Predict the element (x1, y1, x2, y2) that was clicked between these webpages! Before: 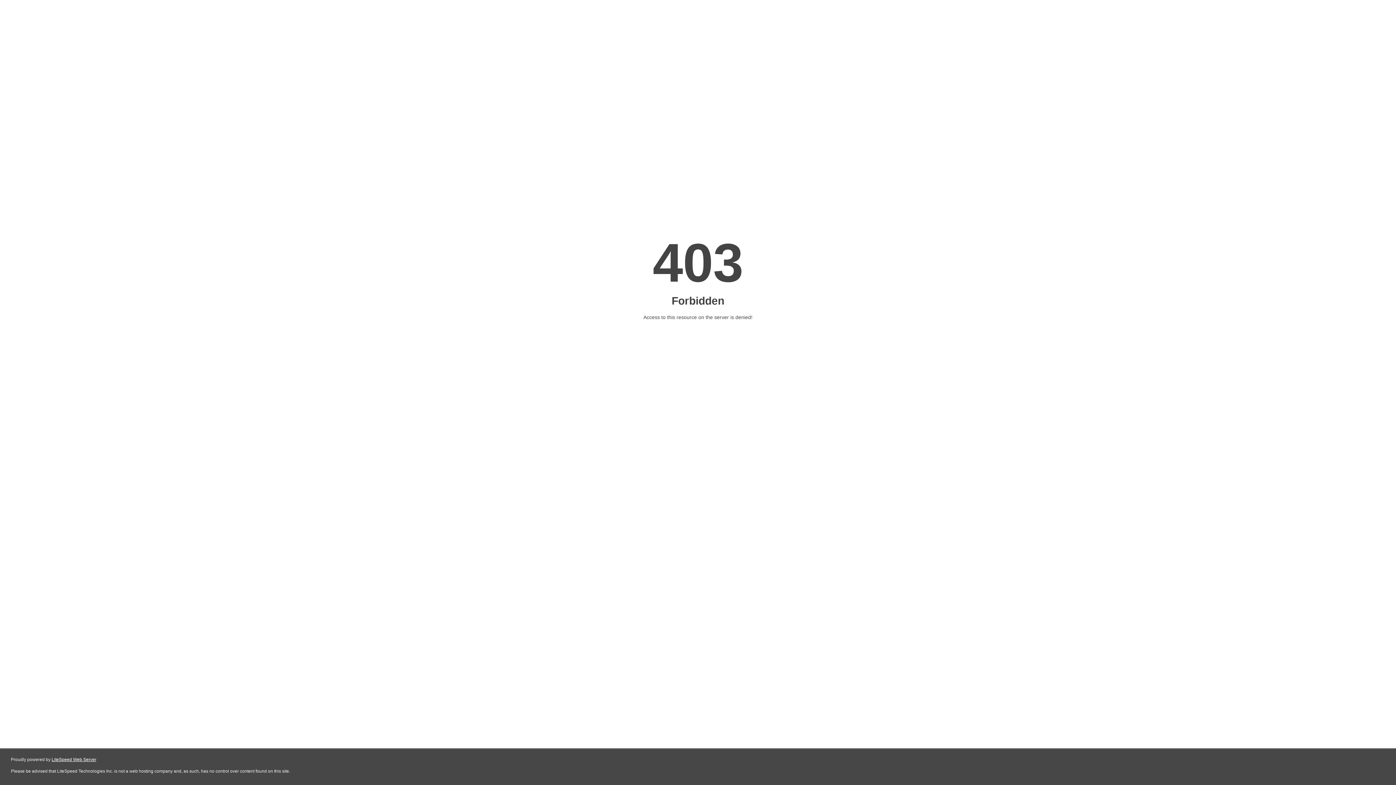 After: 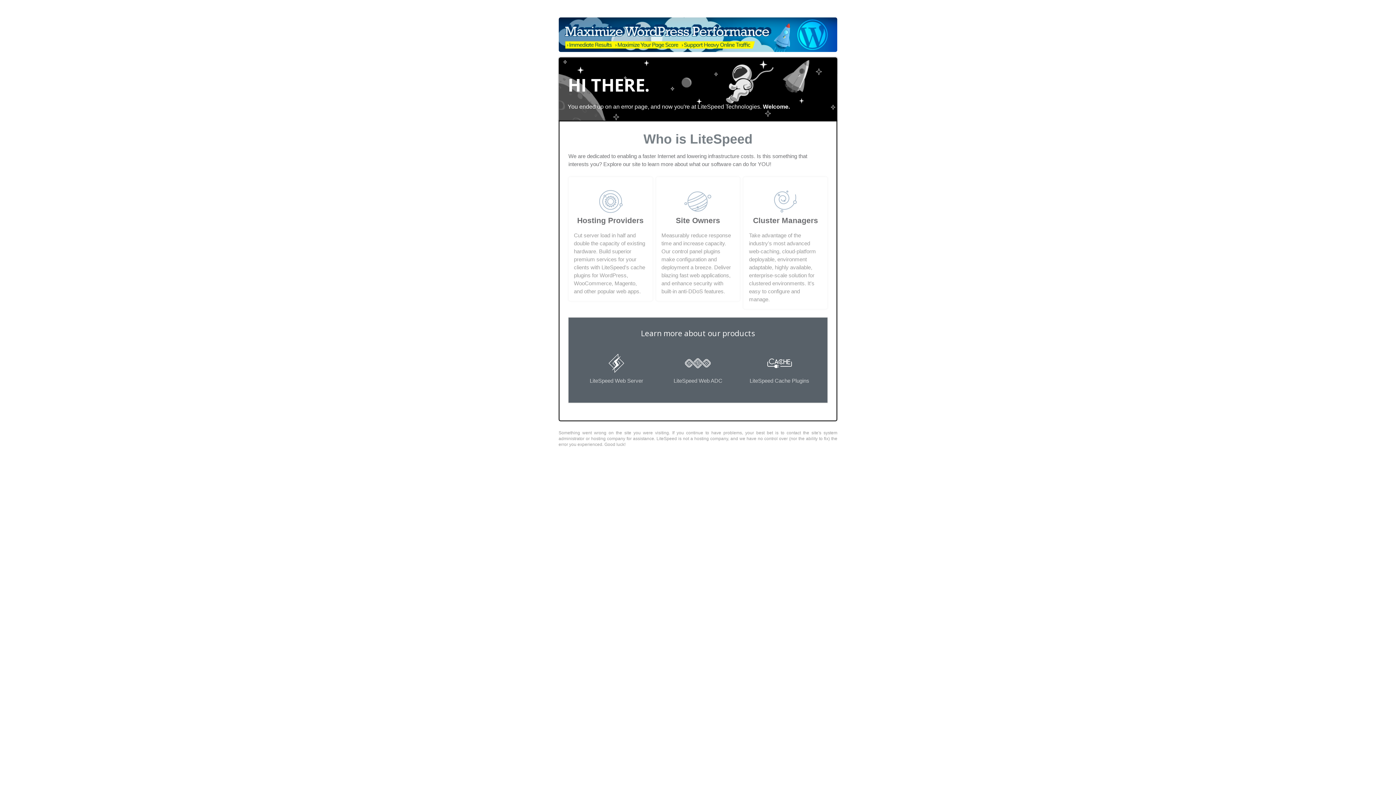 Action: bbox: (51, 757, 96, 762) label: LiteSpeed Web Server